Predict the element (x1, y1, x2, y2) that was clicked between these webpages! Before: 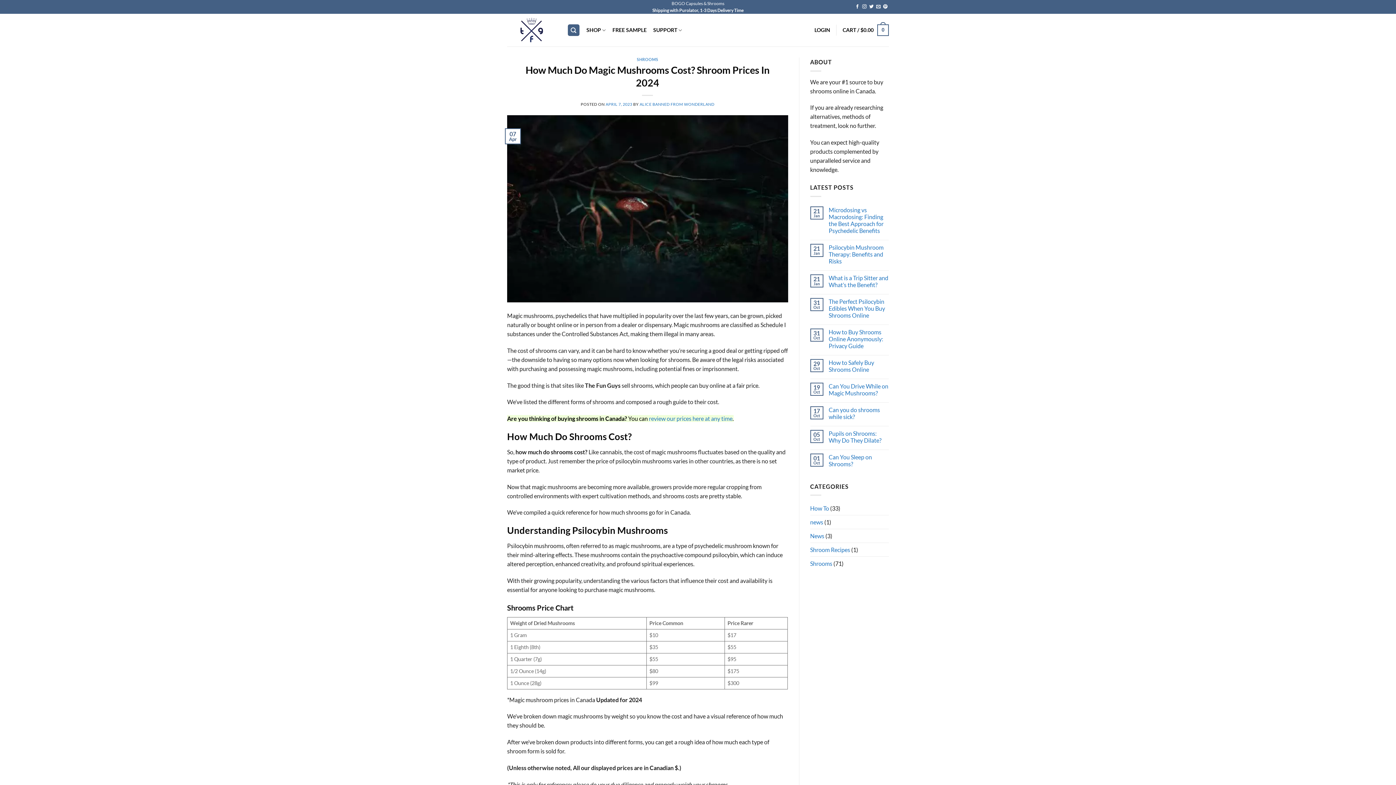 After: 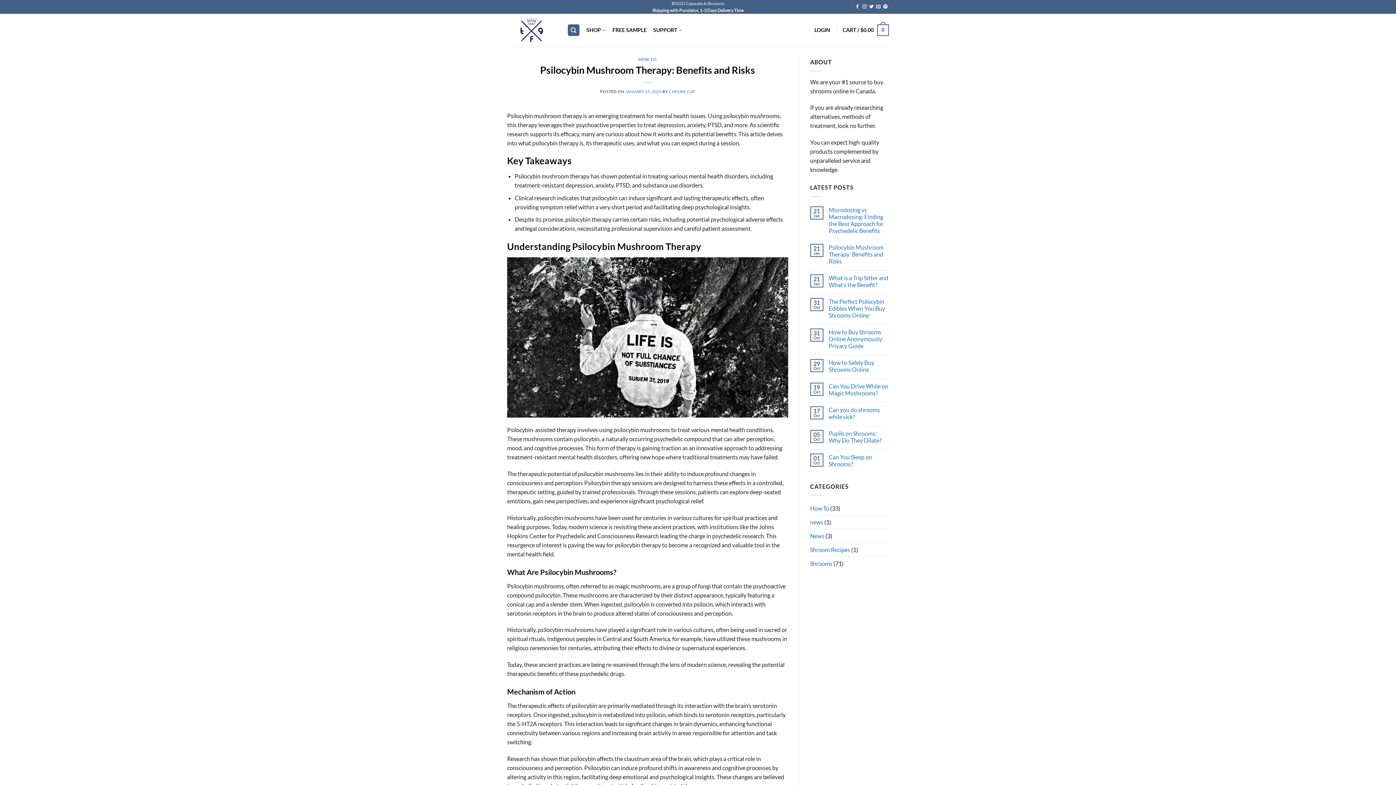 Action: label: Psilocybin Mushroom Therapy: Benefits and Risks bbox: (828, 243, 889, 264)